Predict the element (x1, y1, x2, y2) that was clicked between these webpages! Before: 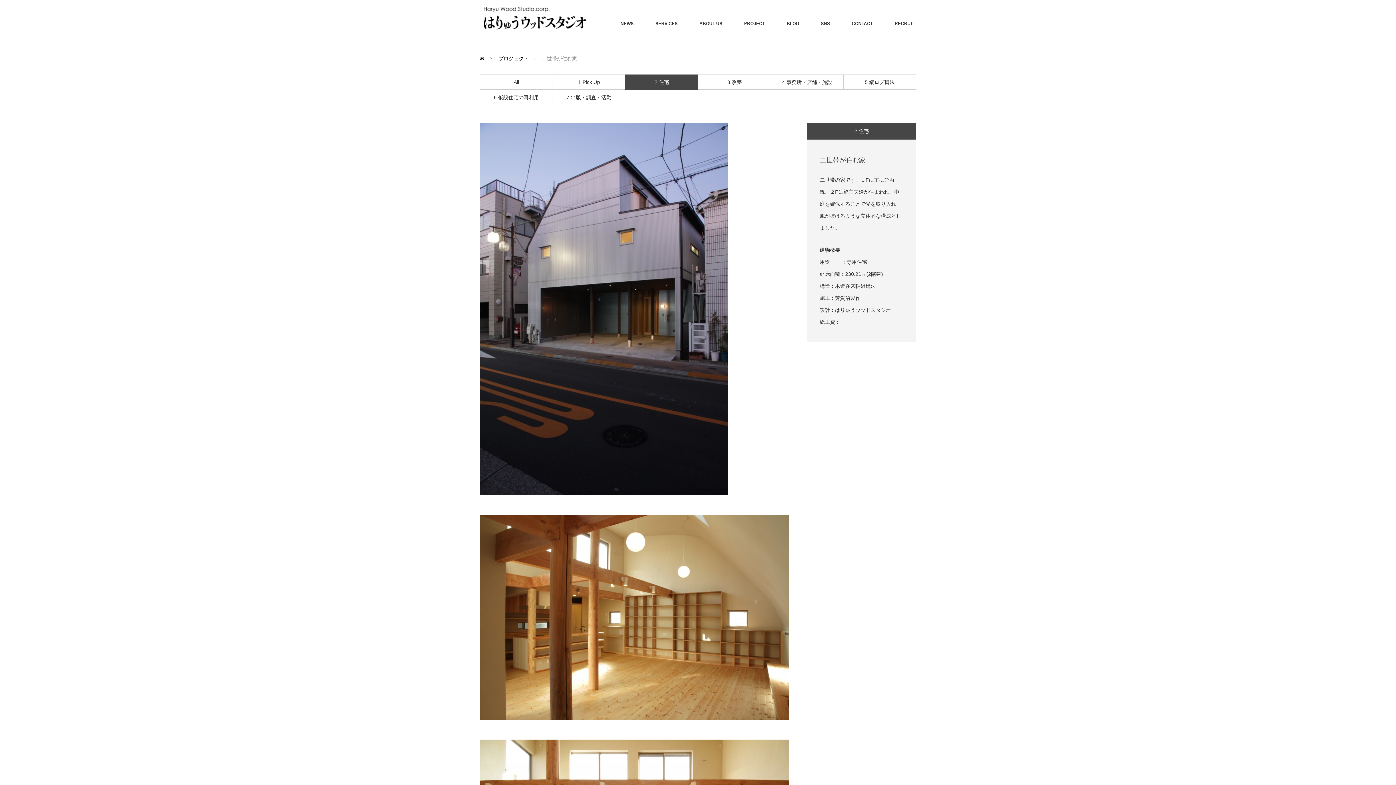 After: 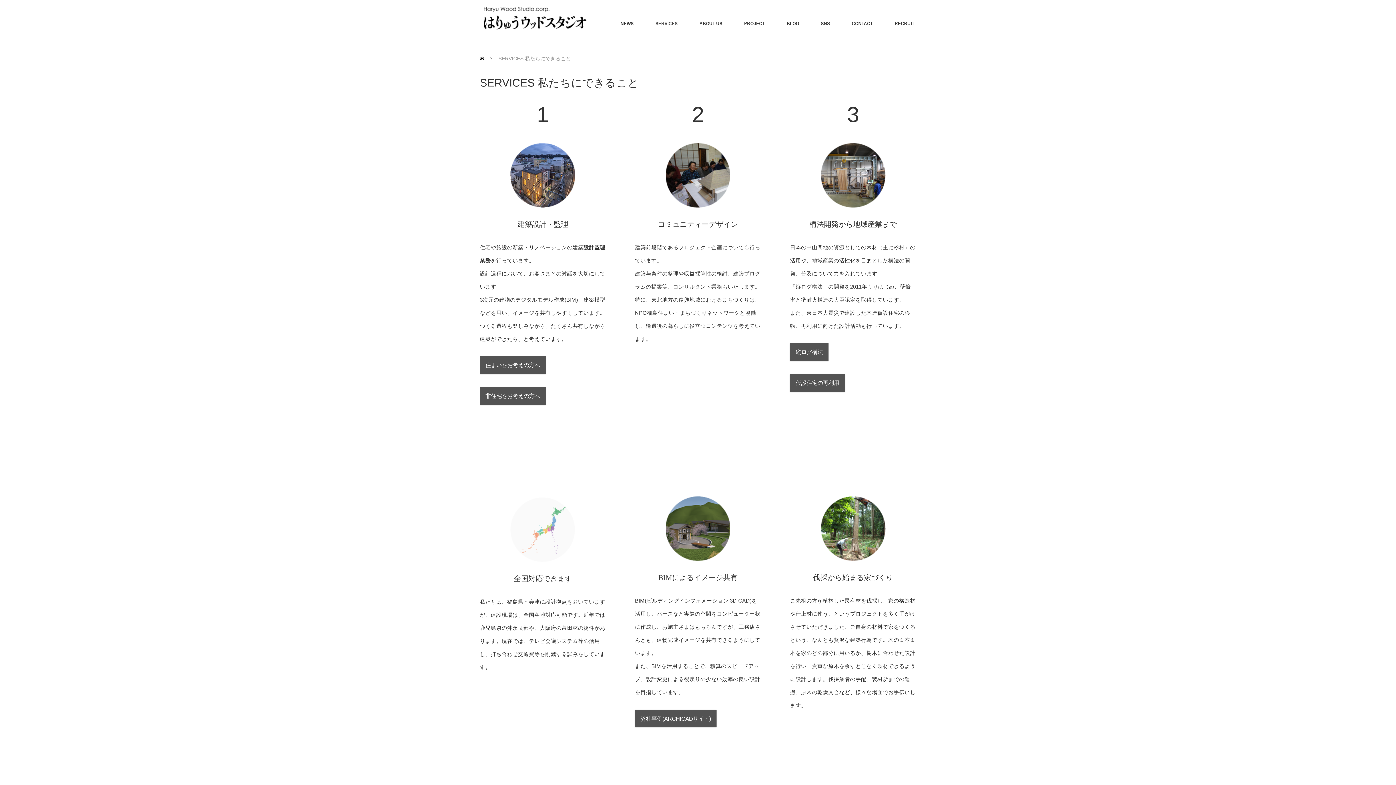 Action: bbox: (644, 0, 688, 47) label: SERVICES